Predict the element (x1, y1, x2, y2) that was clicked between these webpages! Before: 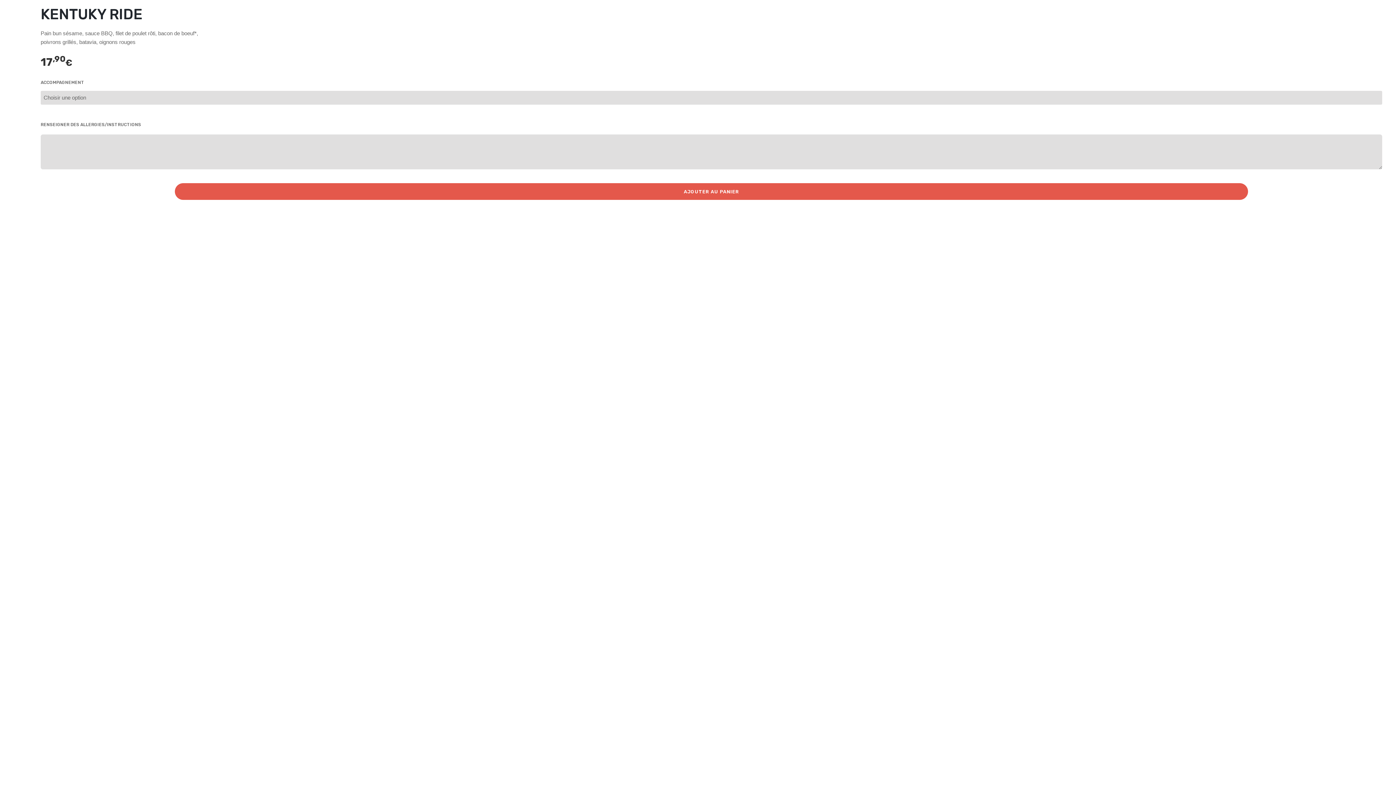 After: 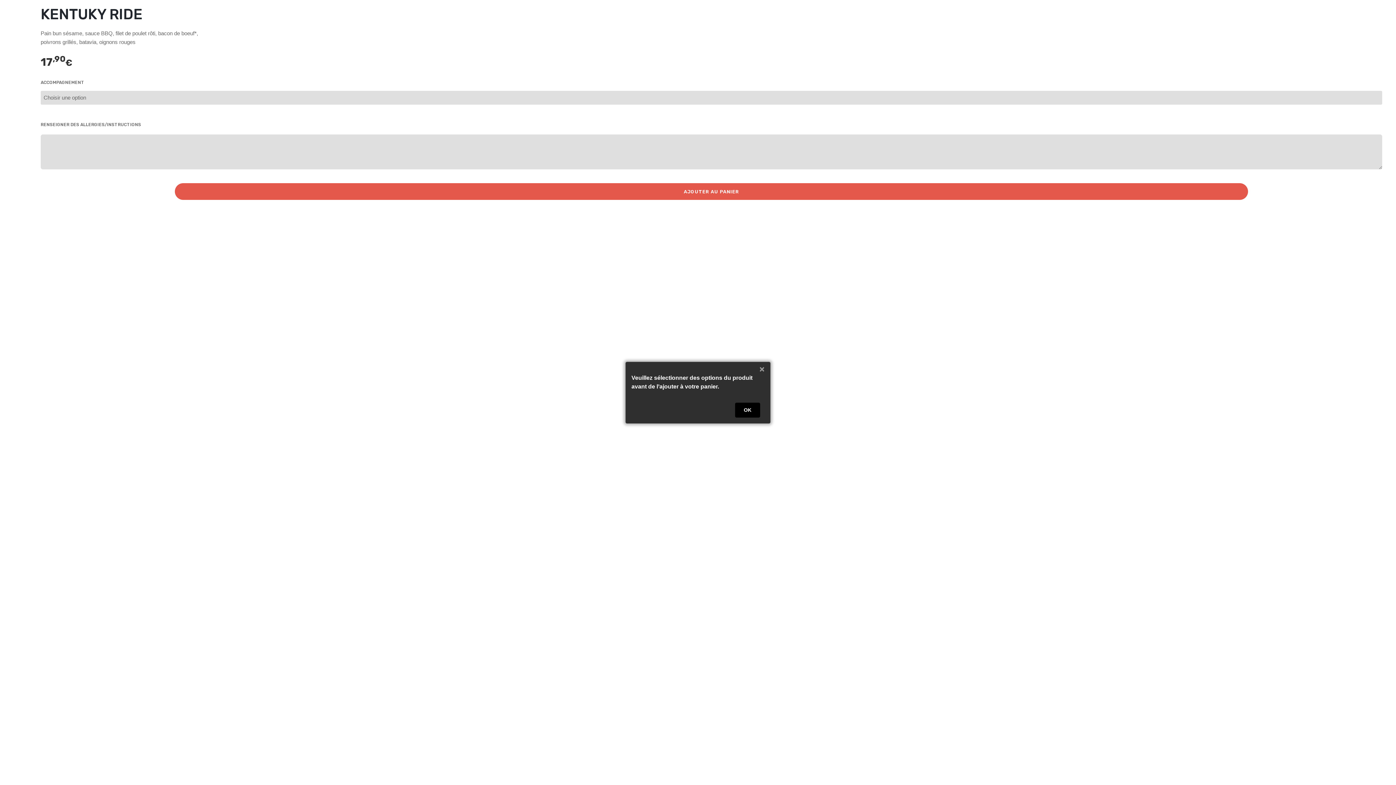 Action: bbox: (174, 183, 1248, 200) label: AJOUTER AU PANIER